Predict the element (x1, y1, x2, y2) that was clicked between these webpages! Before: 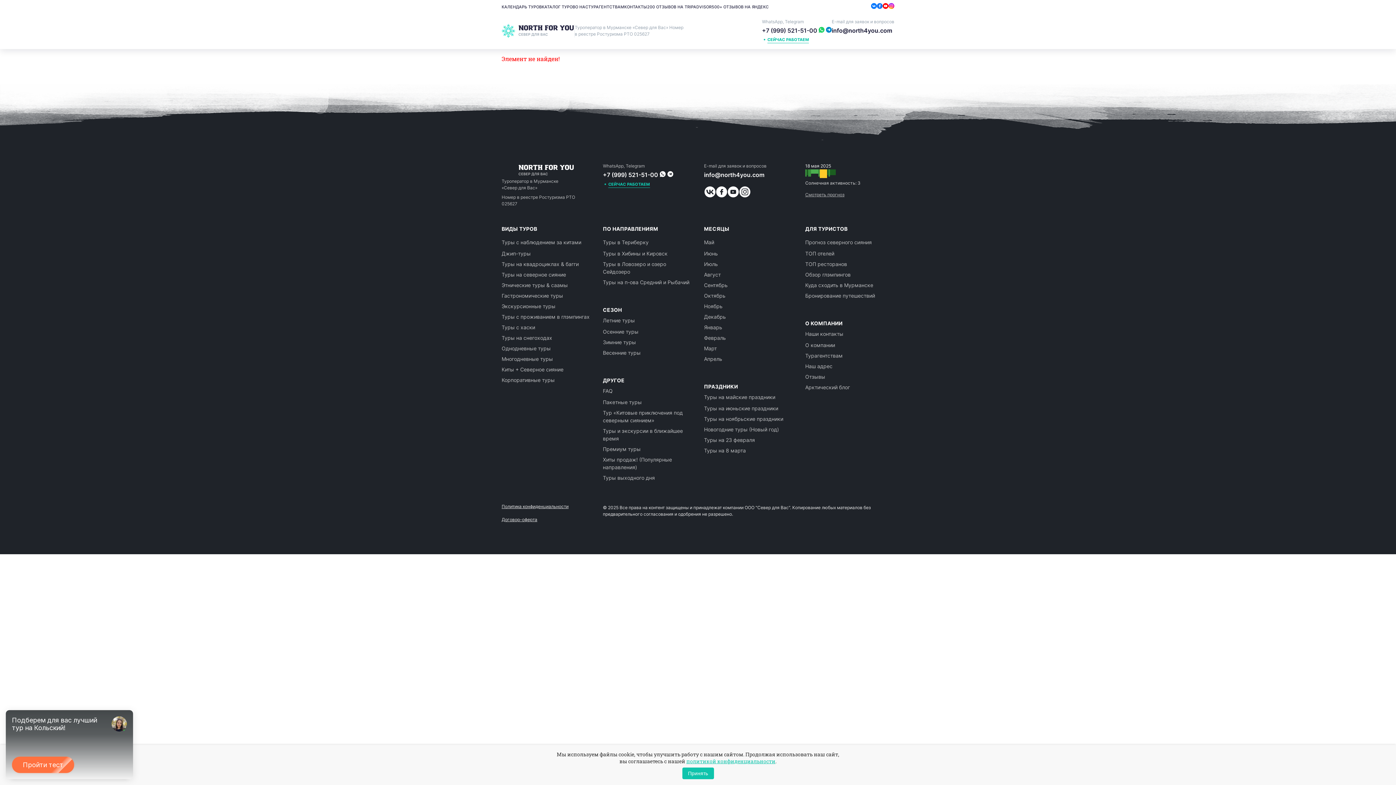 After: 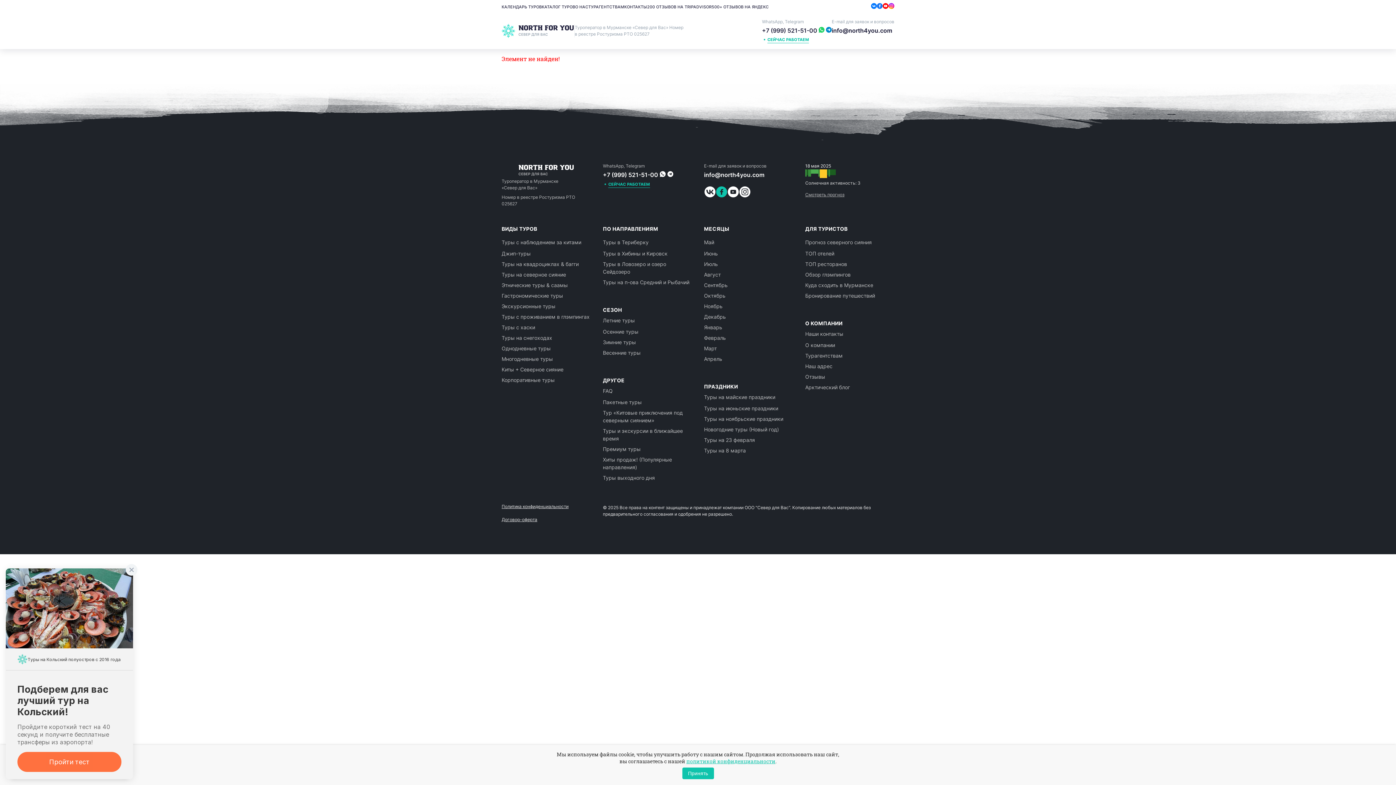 Action: bbox: (715, 192, 727, 199)